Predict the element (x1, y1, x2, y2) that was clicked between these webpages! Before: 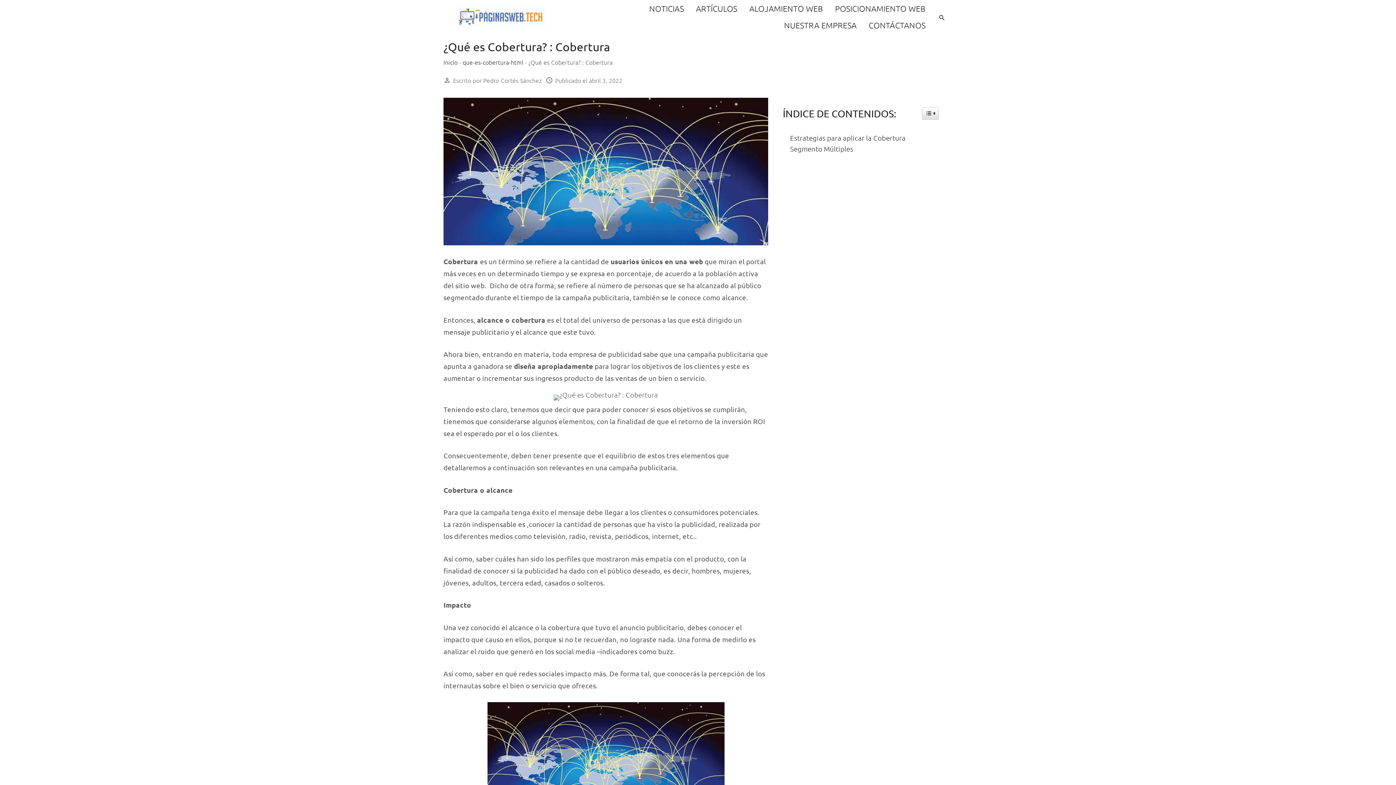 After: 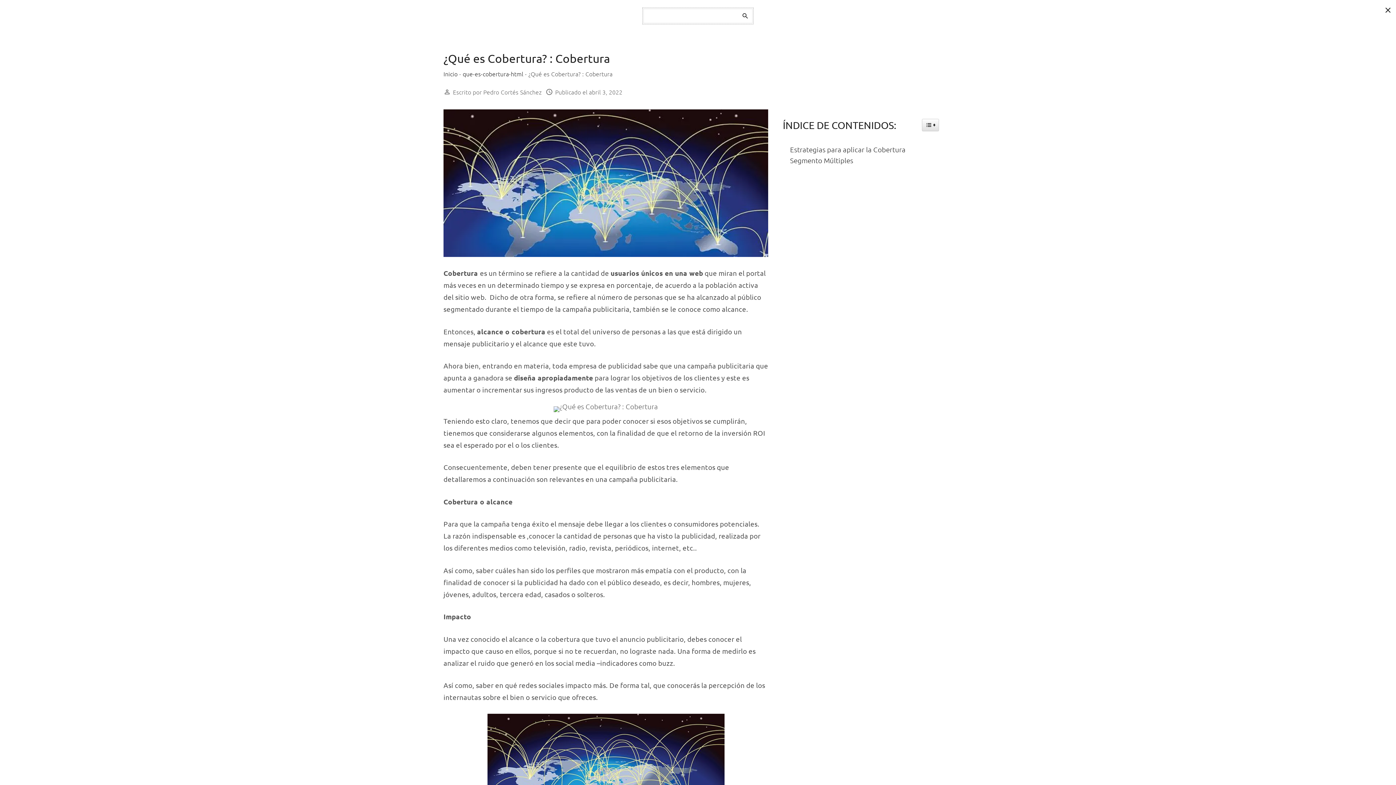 Action: label: Search Dropdown Toggler bbox: (931, 12, 952, 23)